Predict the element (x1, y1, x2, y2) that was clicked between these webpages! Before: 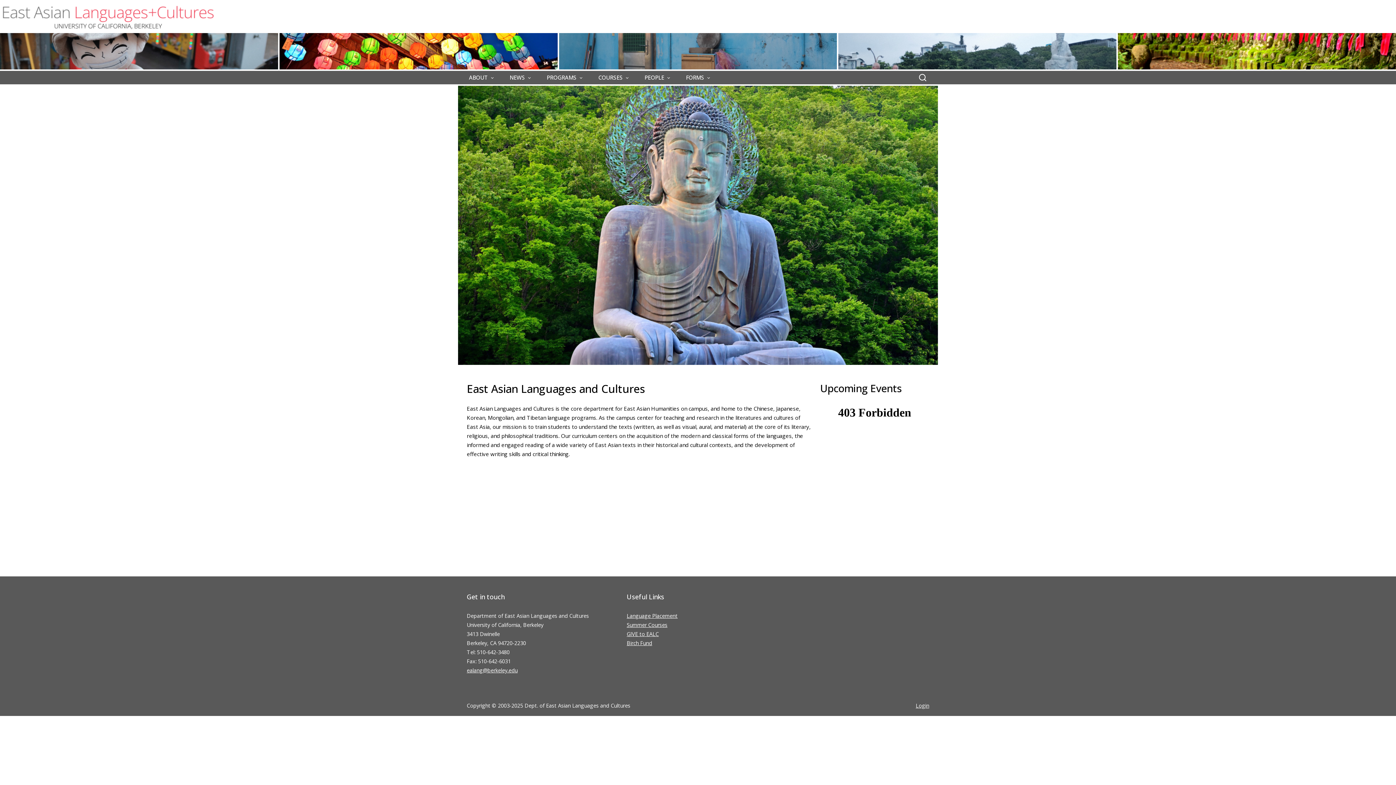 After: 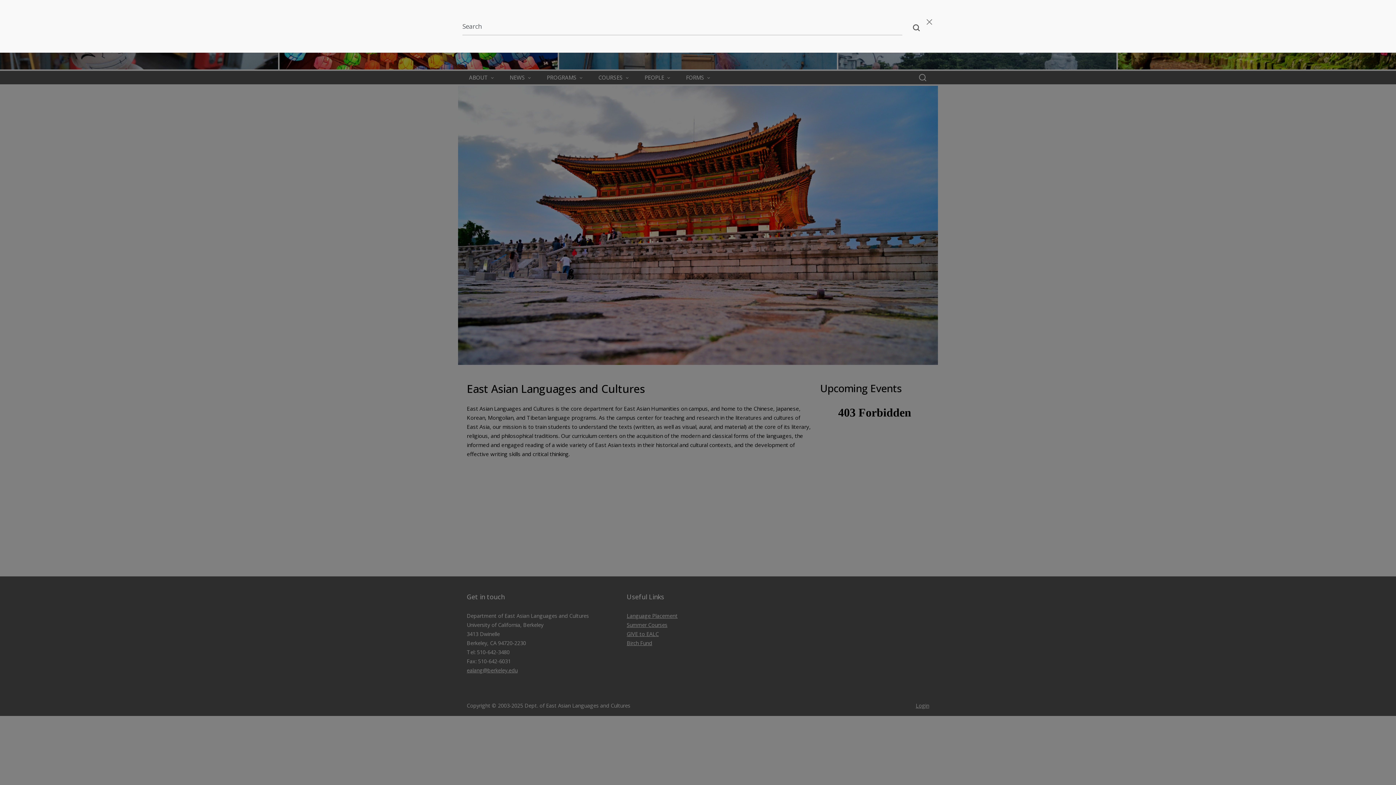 Action: bbox: (918, 73, 927, 82)